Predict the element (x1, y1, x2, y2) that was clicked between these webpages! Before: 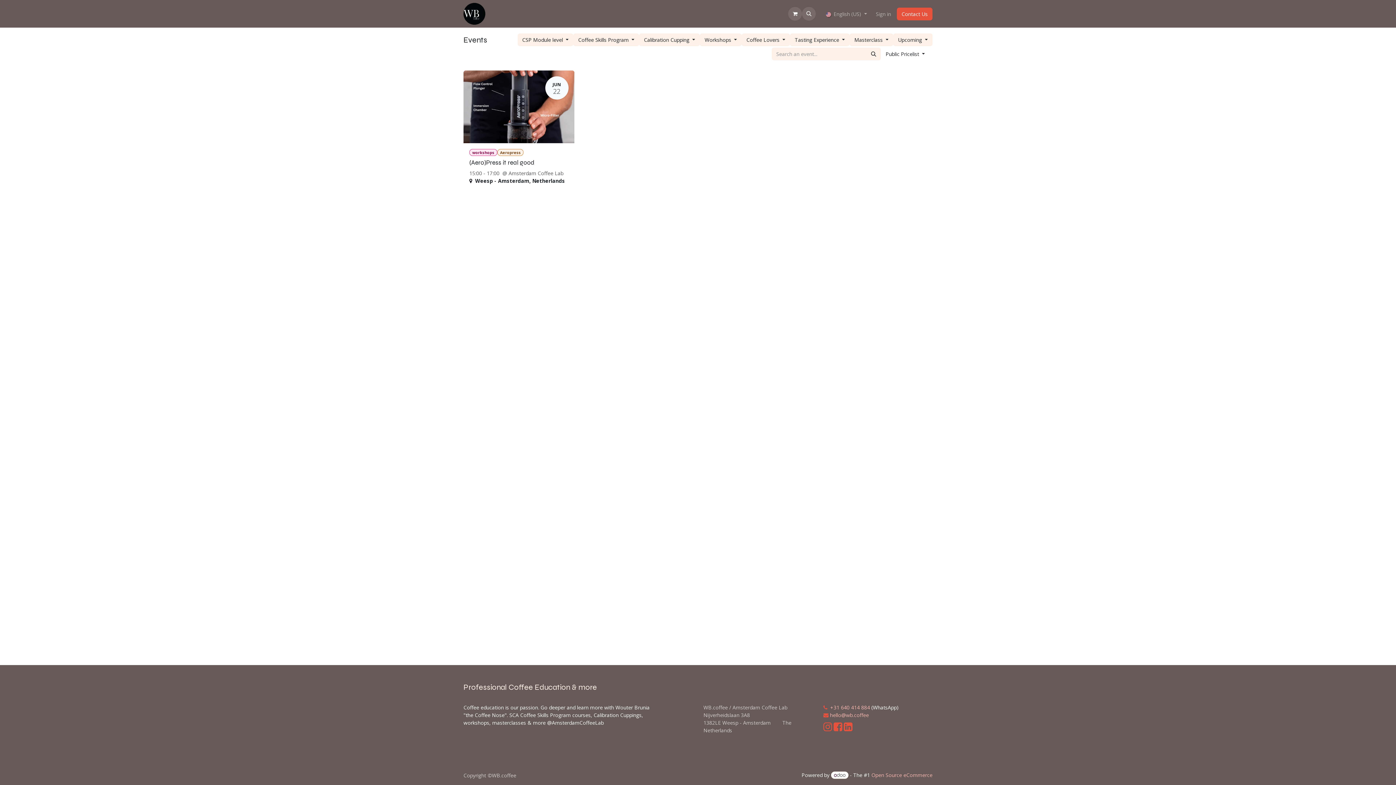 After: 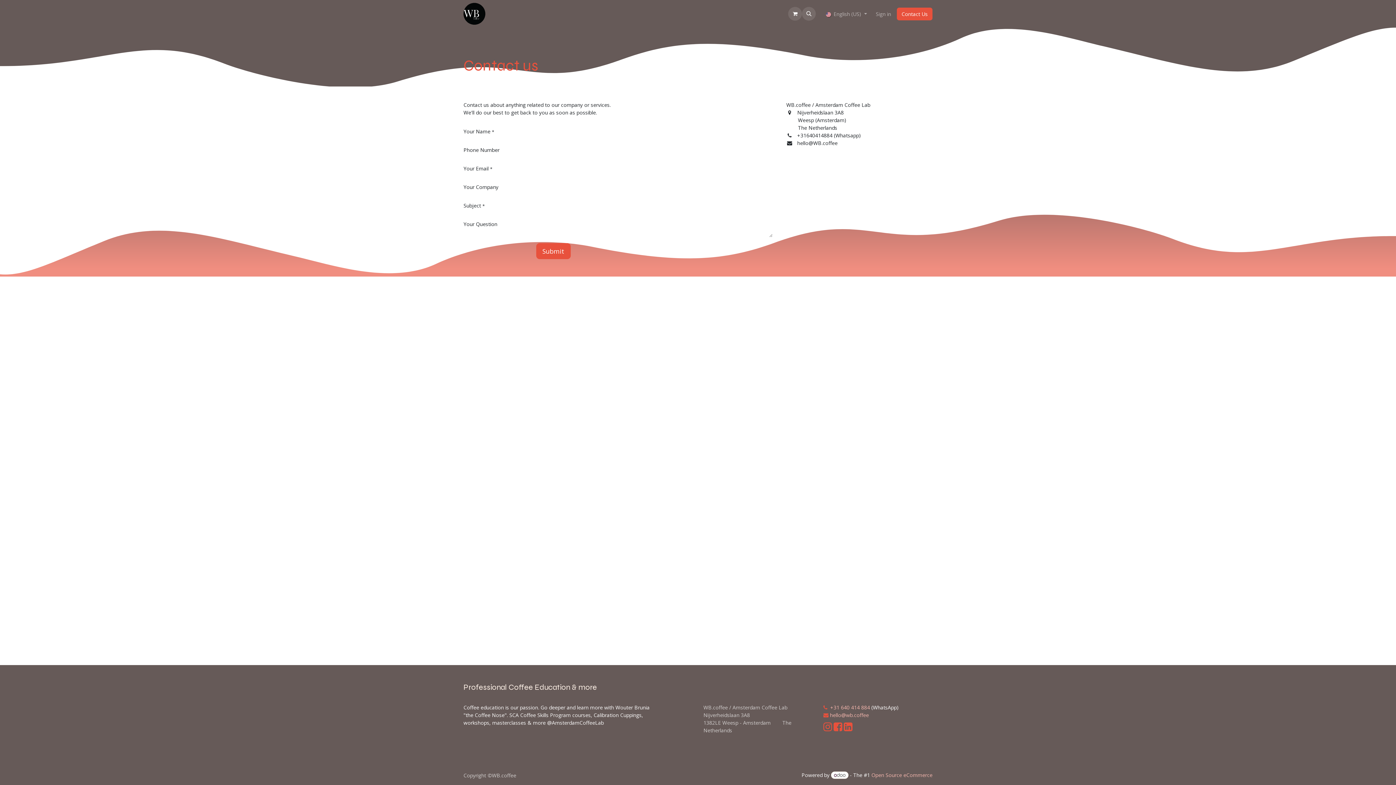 Action: label: Contact Us bbox: (897, 7, 932, 20)